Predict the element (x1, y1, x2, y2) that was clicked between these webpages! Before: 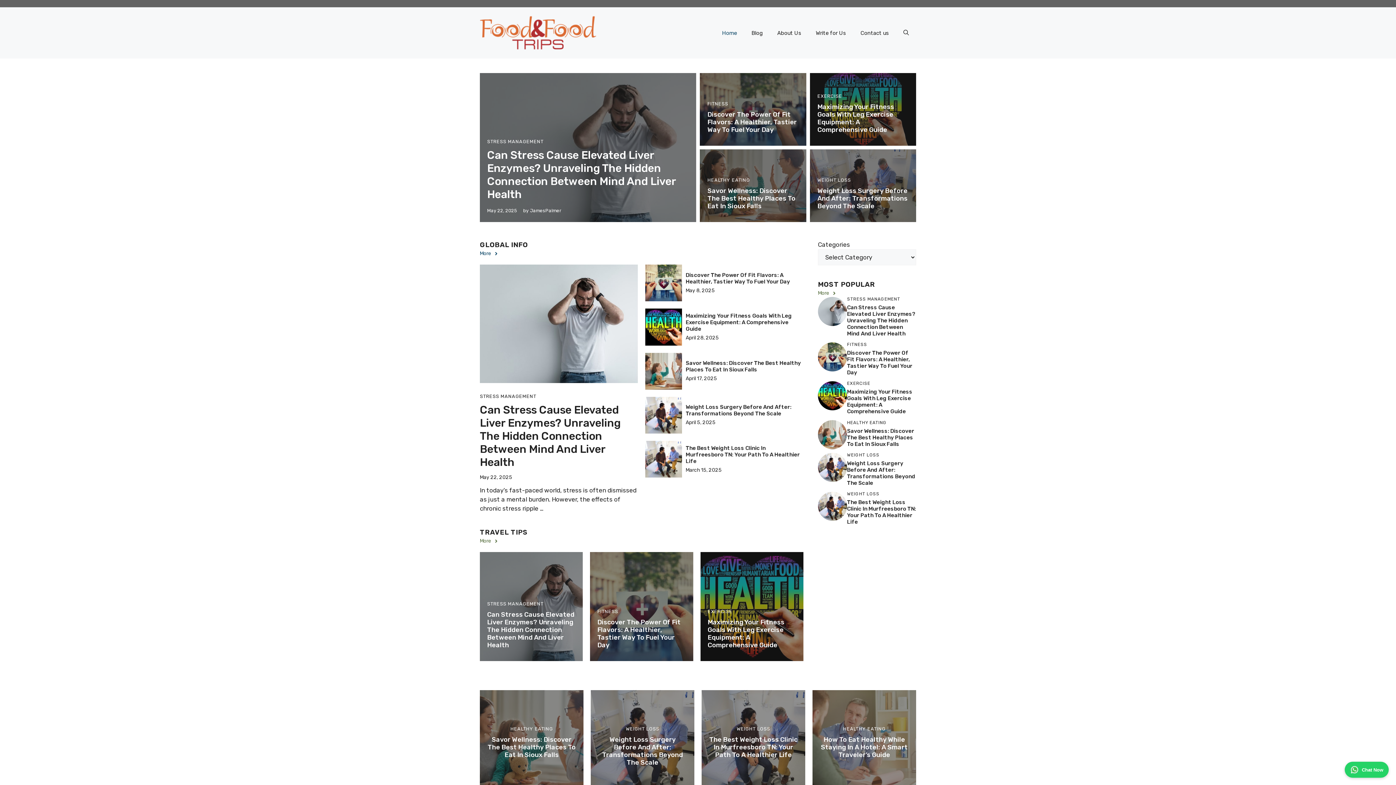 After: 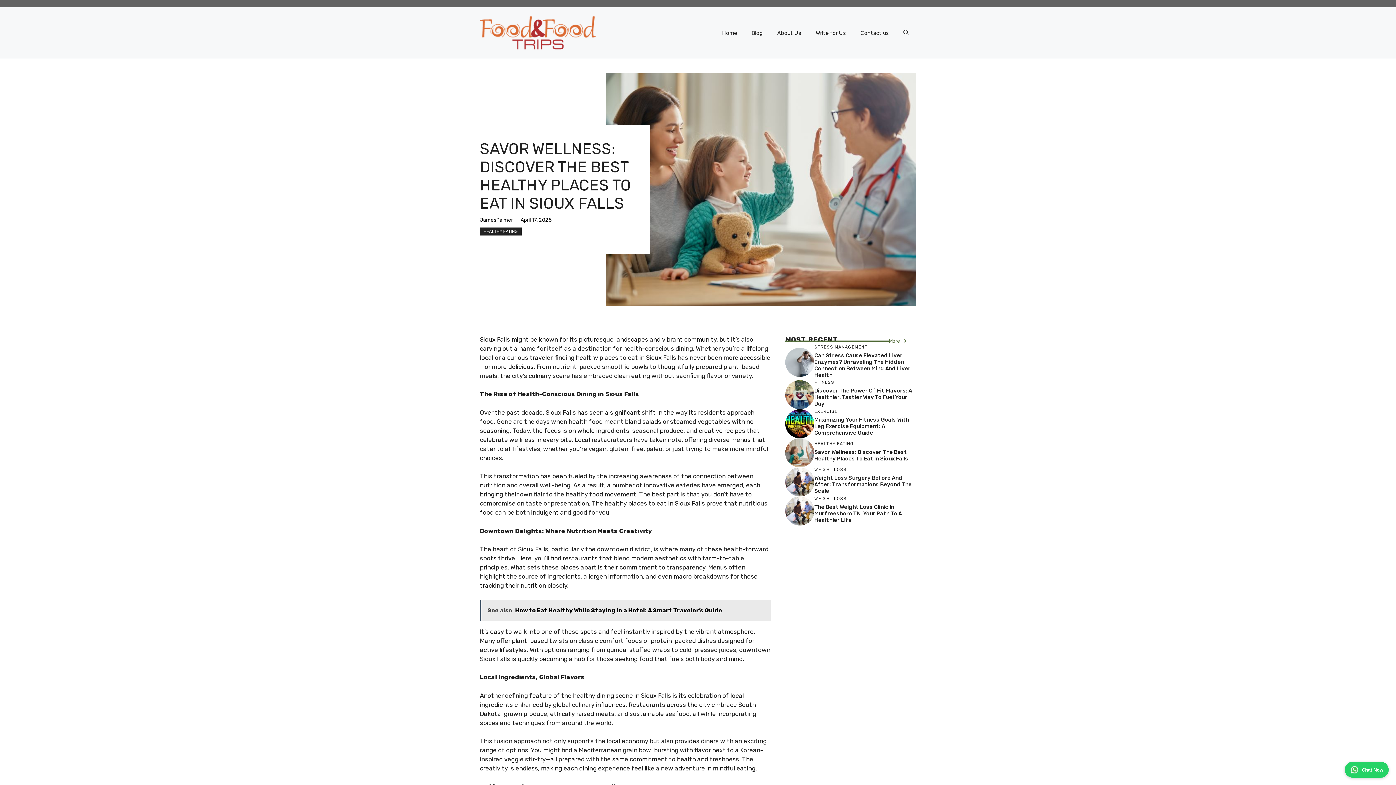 Action: bbox: (707, 186, 795, 210) label: Savor Wellness: Discover The Best Healthy Places To Eat In Sioux Falls